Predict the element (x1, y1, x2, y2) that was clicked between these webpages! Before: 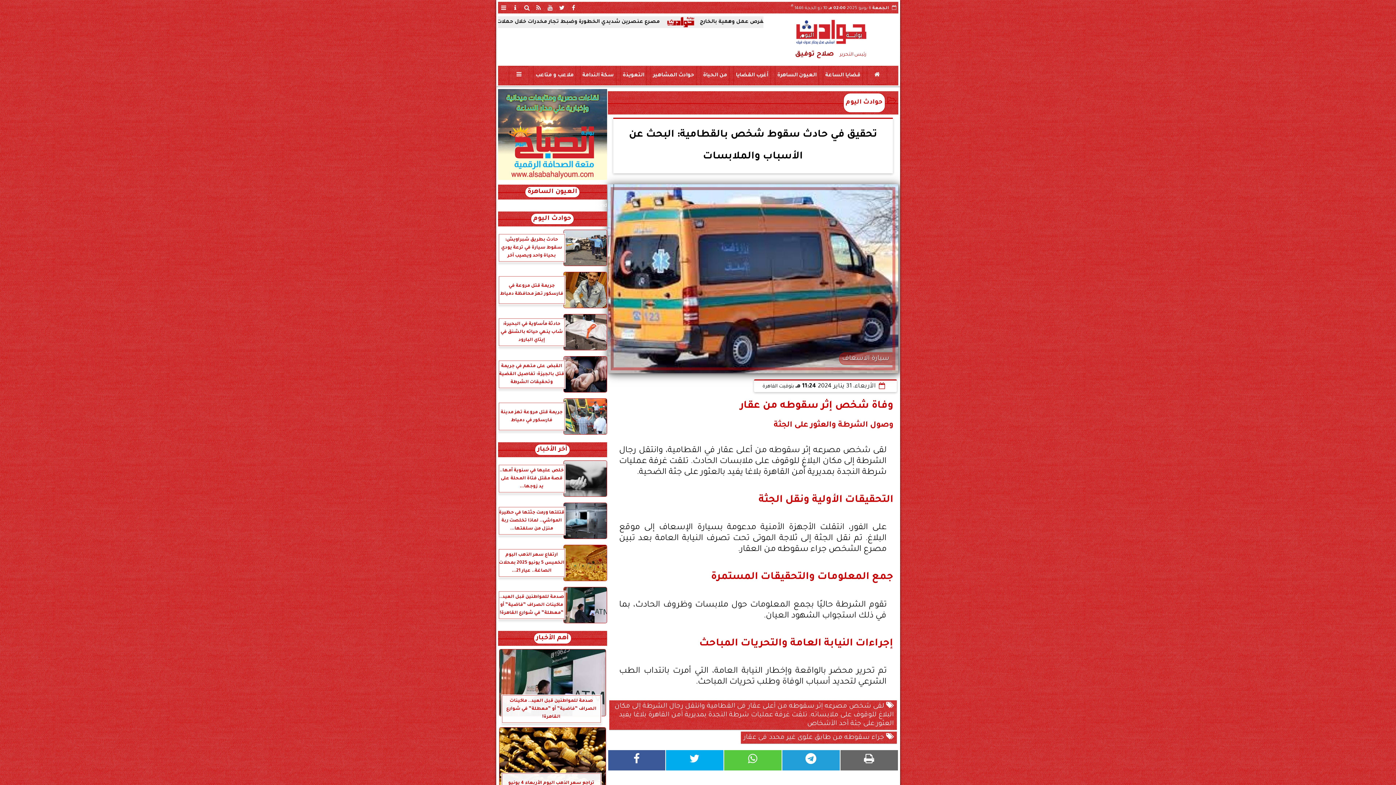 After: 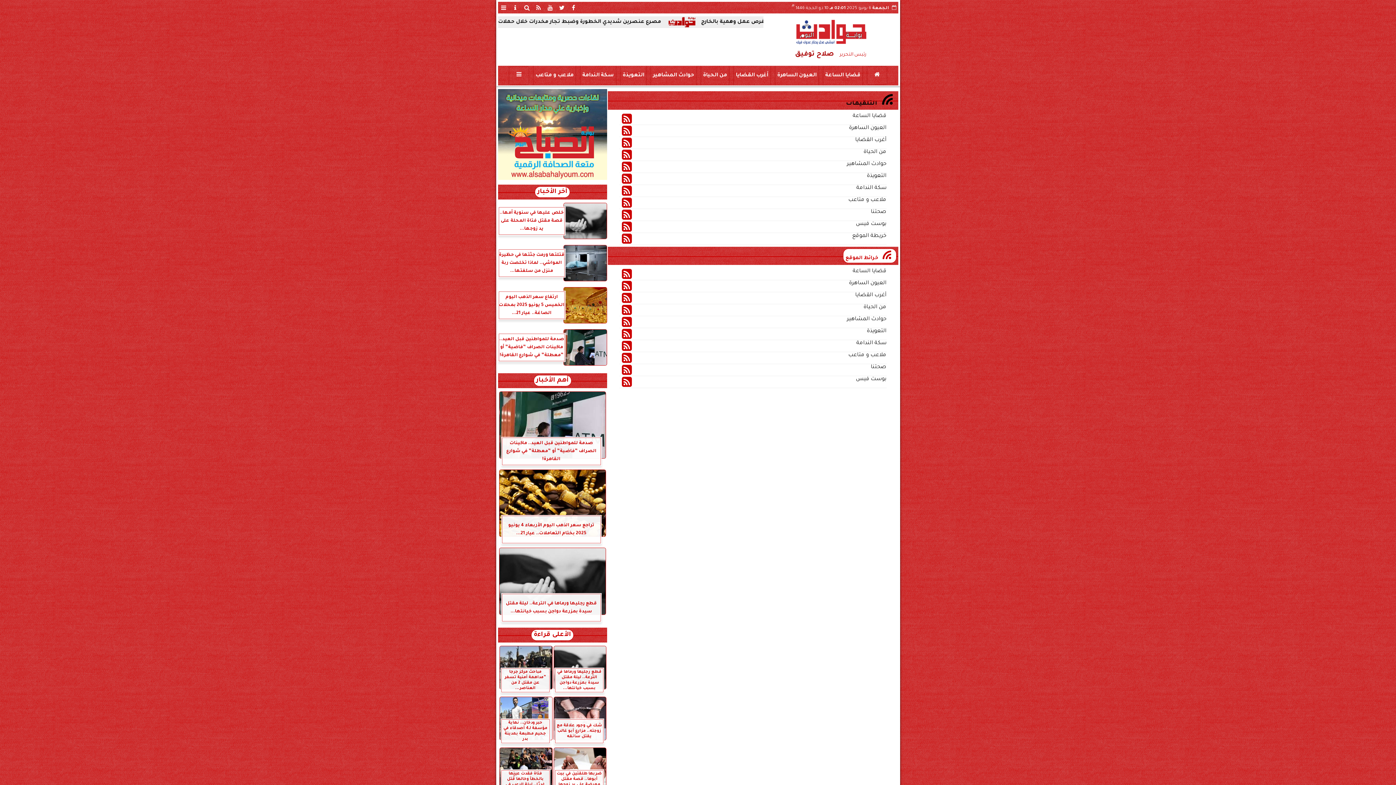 Action: bbox: (532, 1, 544, 13)